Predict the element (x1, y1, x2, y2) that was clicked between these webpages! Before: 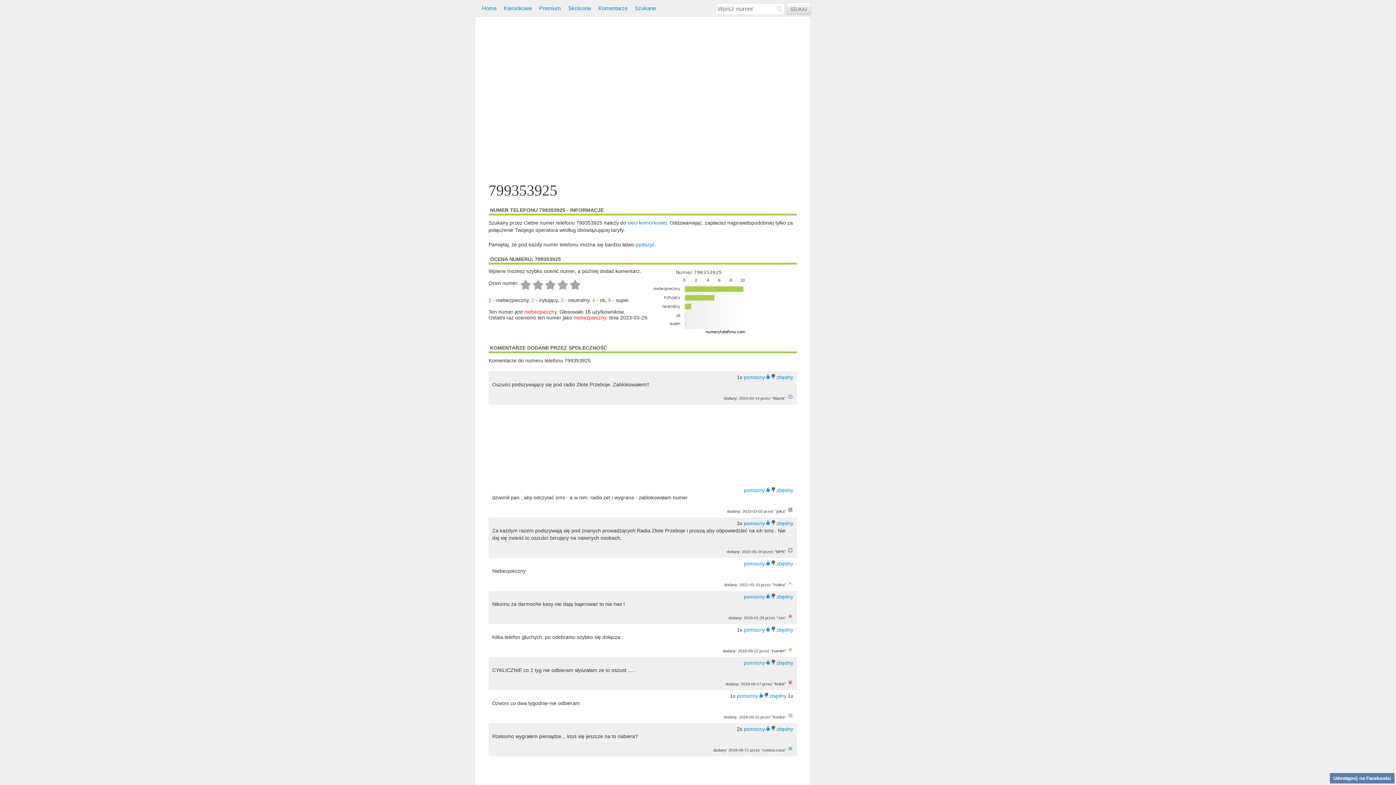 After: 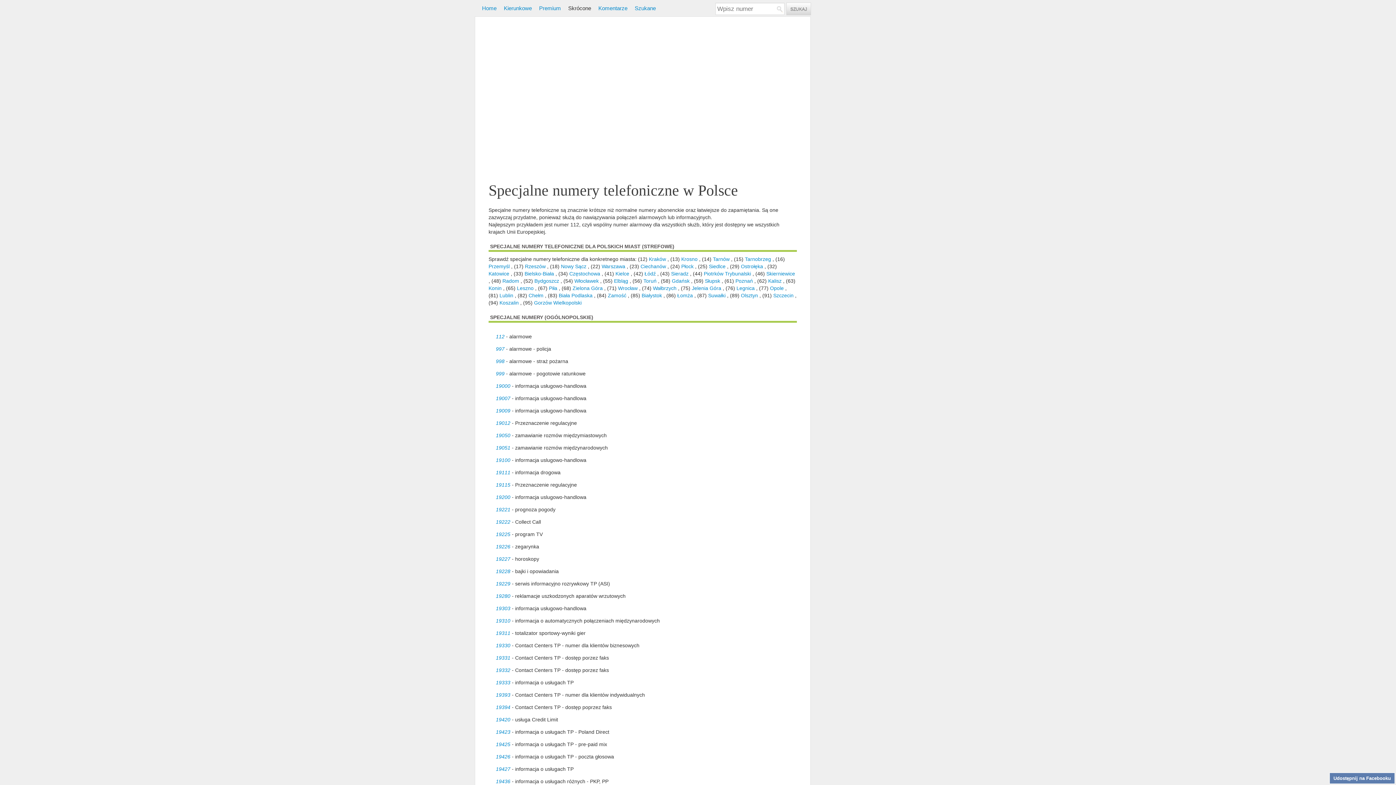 Action: bbox: (568, 5, 591, 11) label: Skrócone